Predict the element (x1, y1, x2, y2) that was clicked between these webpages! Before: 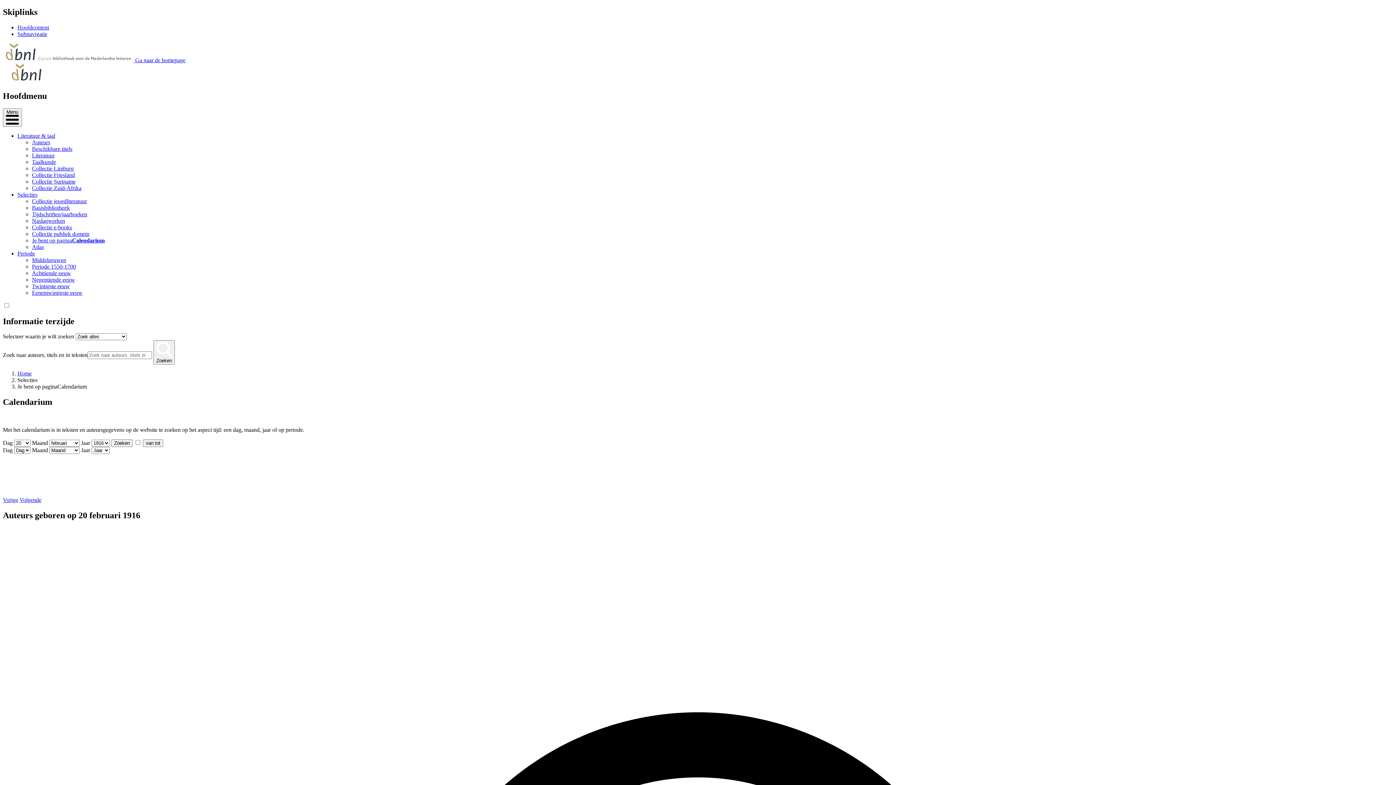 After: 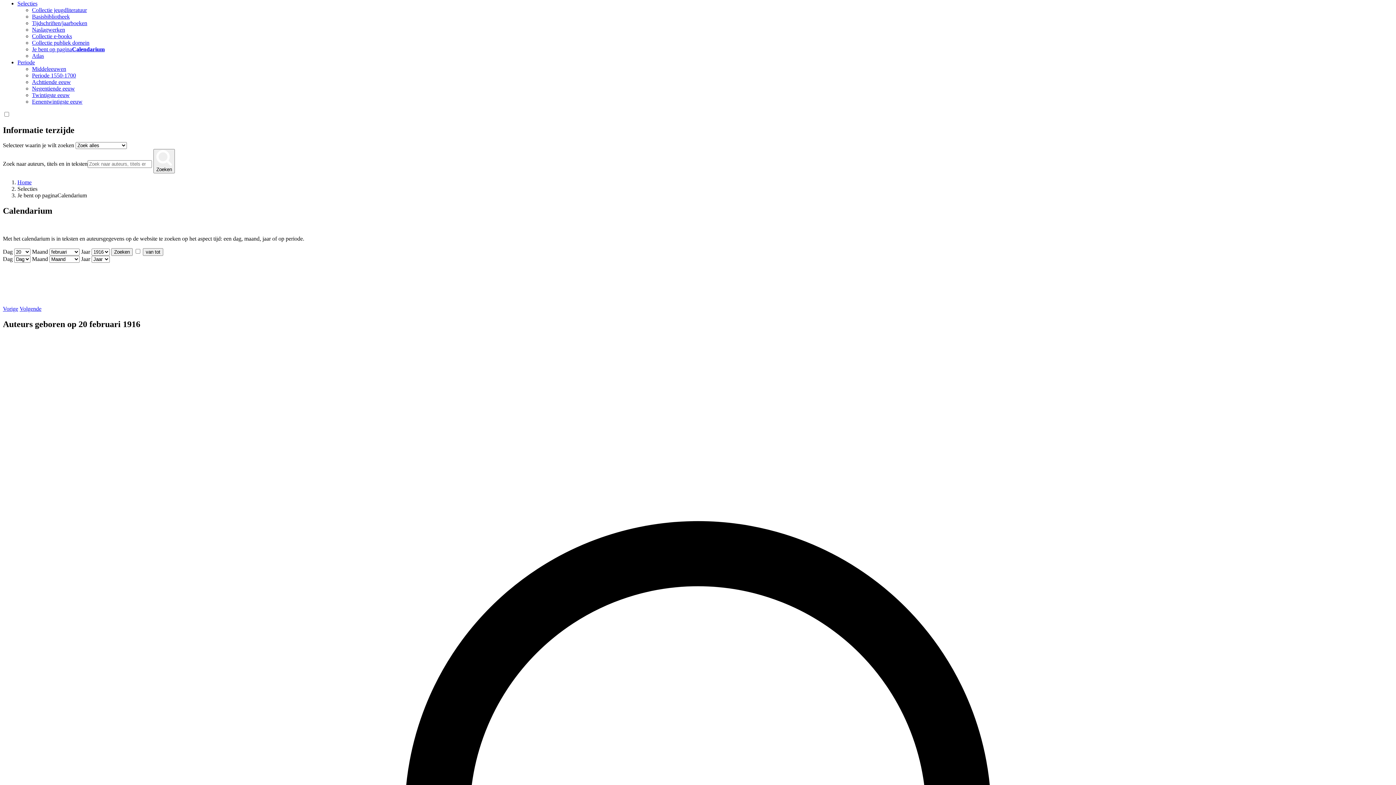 Action: bbox: (17, 191, 37, 197) label: Selecties